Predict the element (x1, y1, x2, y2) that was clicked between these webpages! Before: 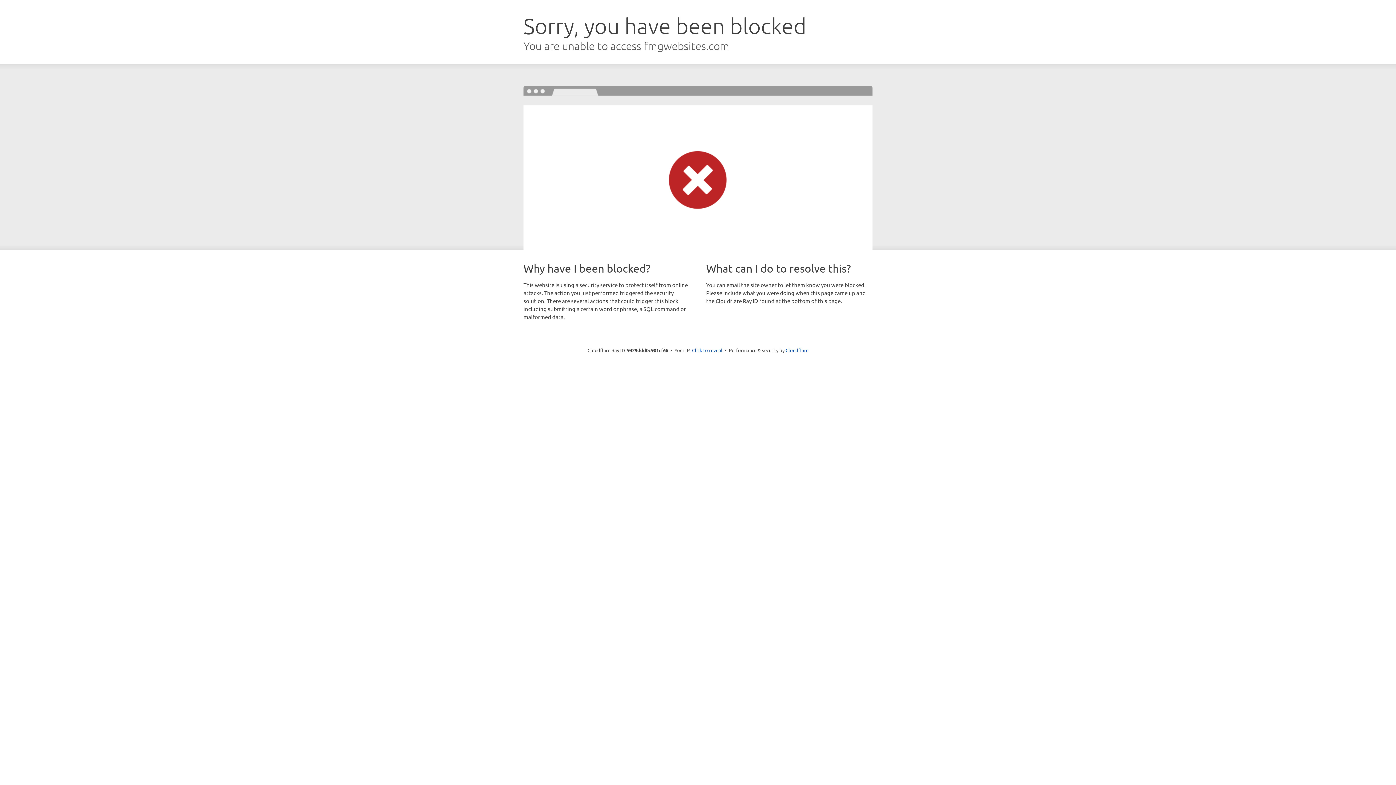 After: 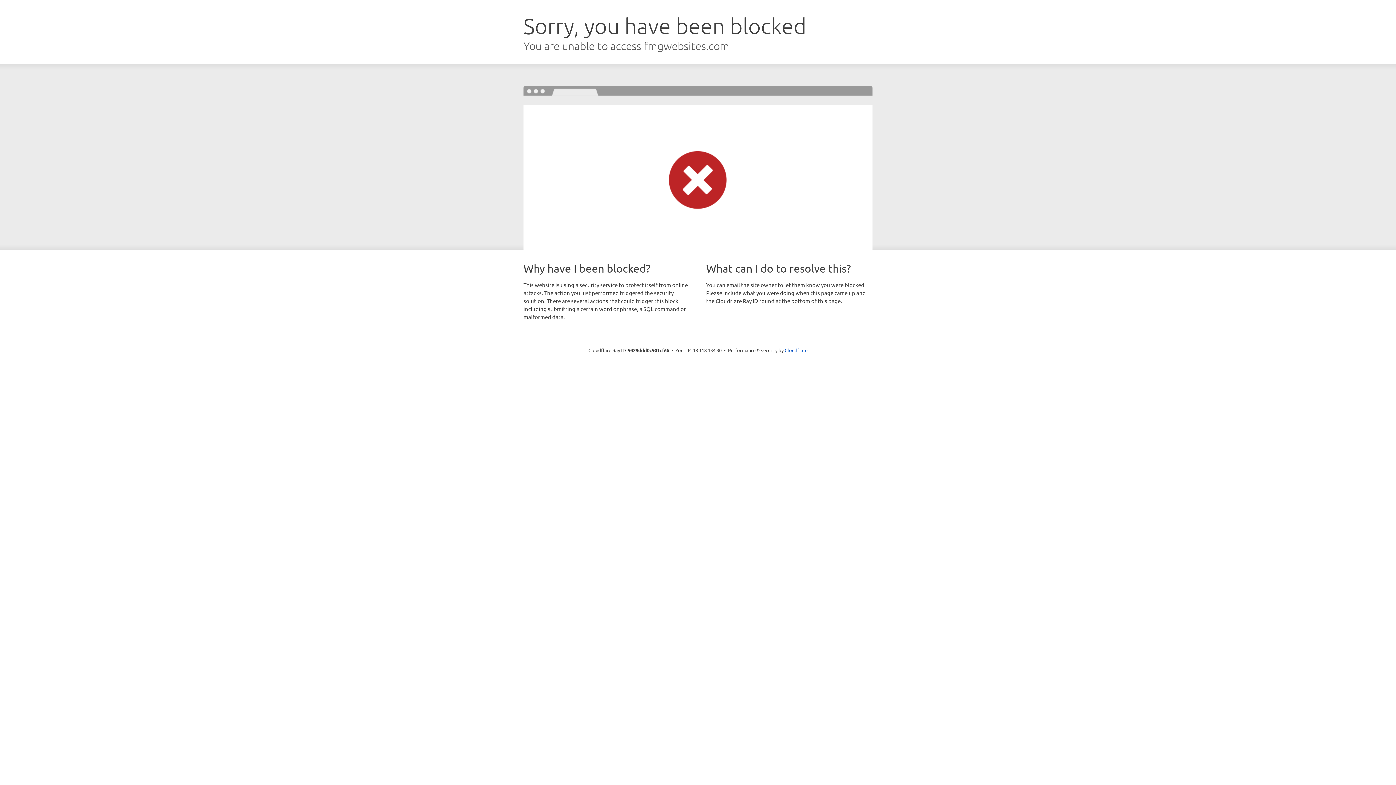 Action: label: Click to reveal bbox: (692, 346, 722, 353)